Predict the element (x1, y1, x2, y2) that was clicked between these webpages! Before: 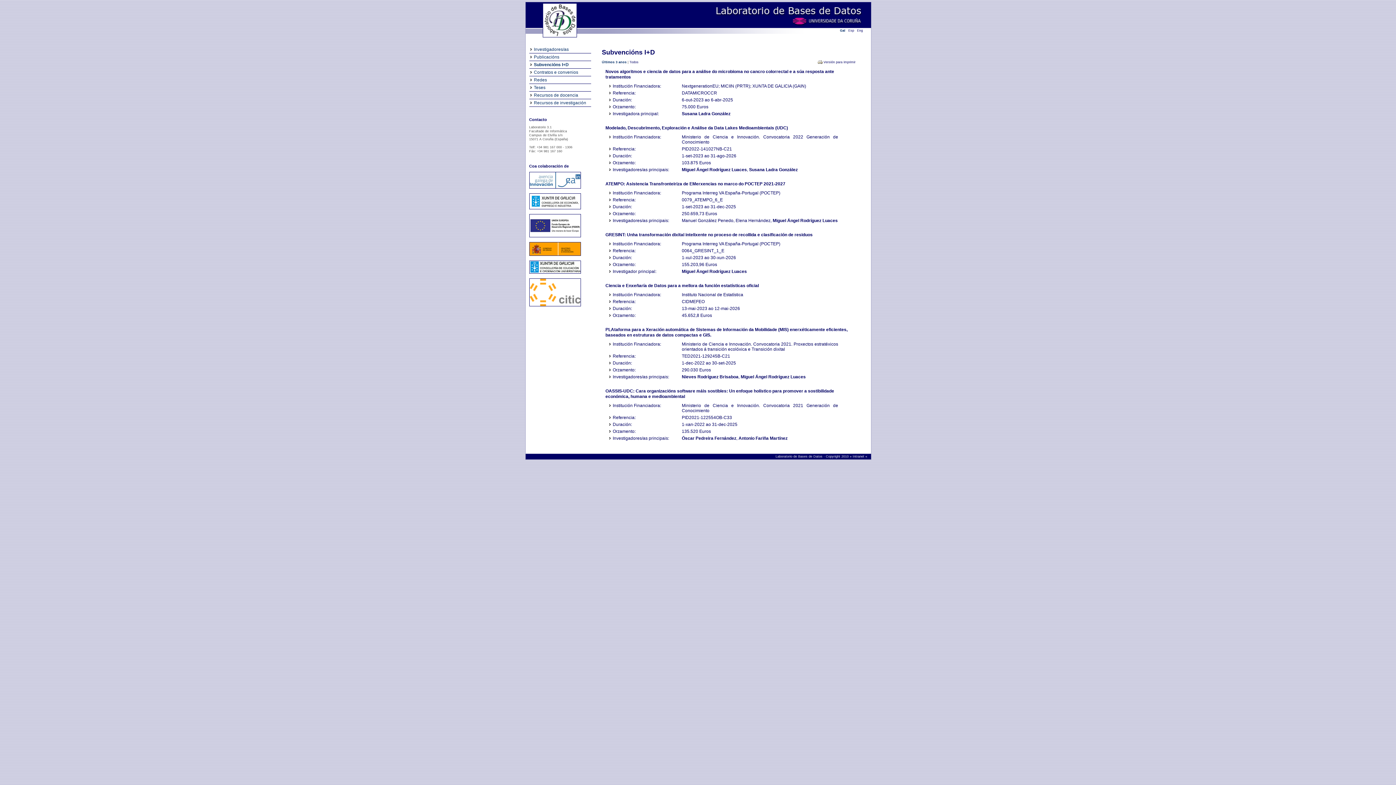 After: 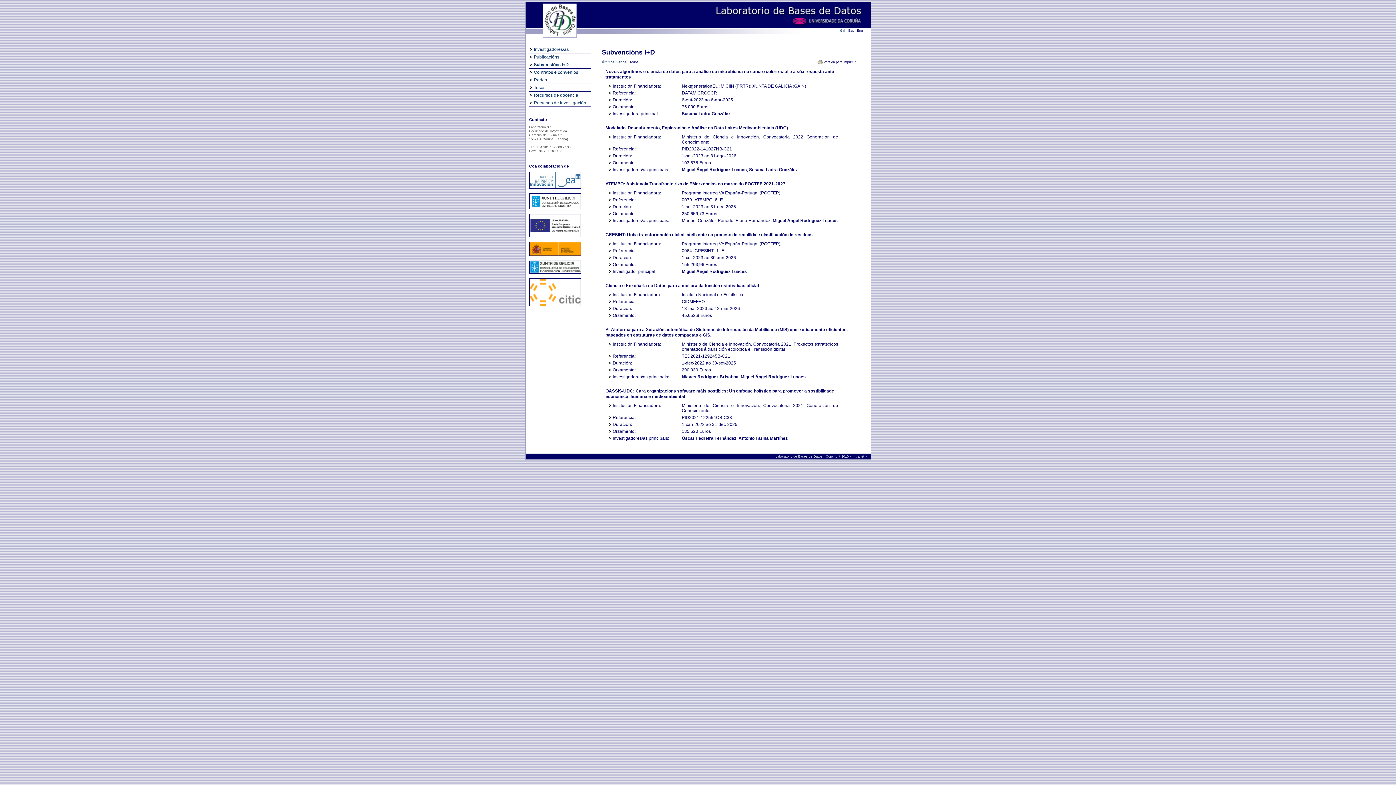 Action: bbox: (529, 210, 580, 213)